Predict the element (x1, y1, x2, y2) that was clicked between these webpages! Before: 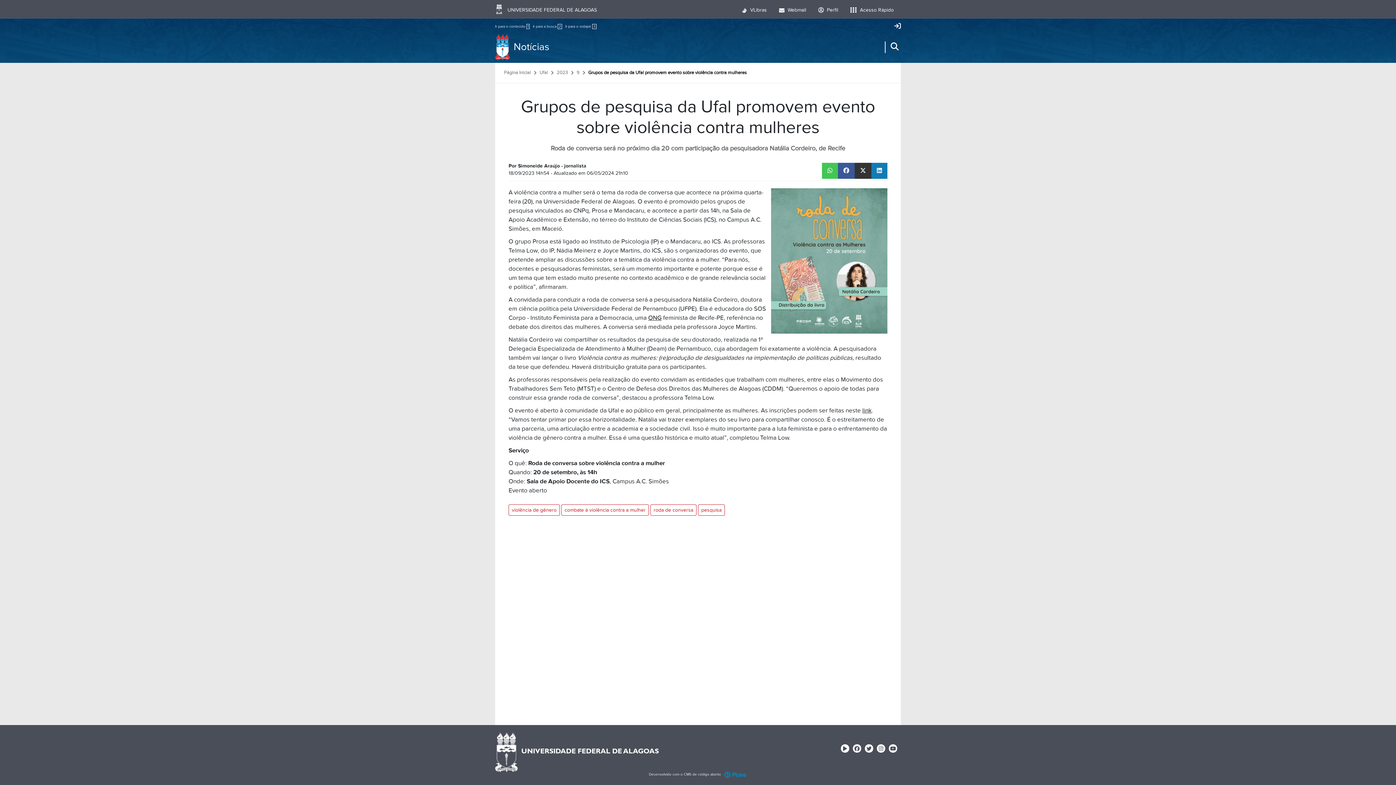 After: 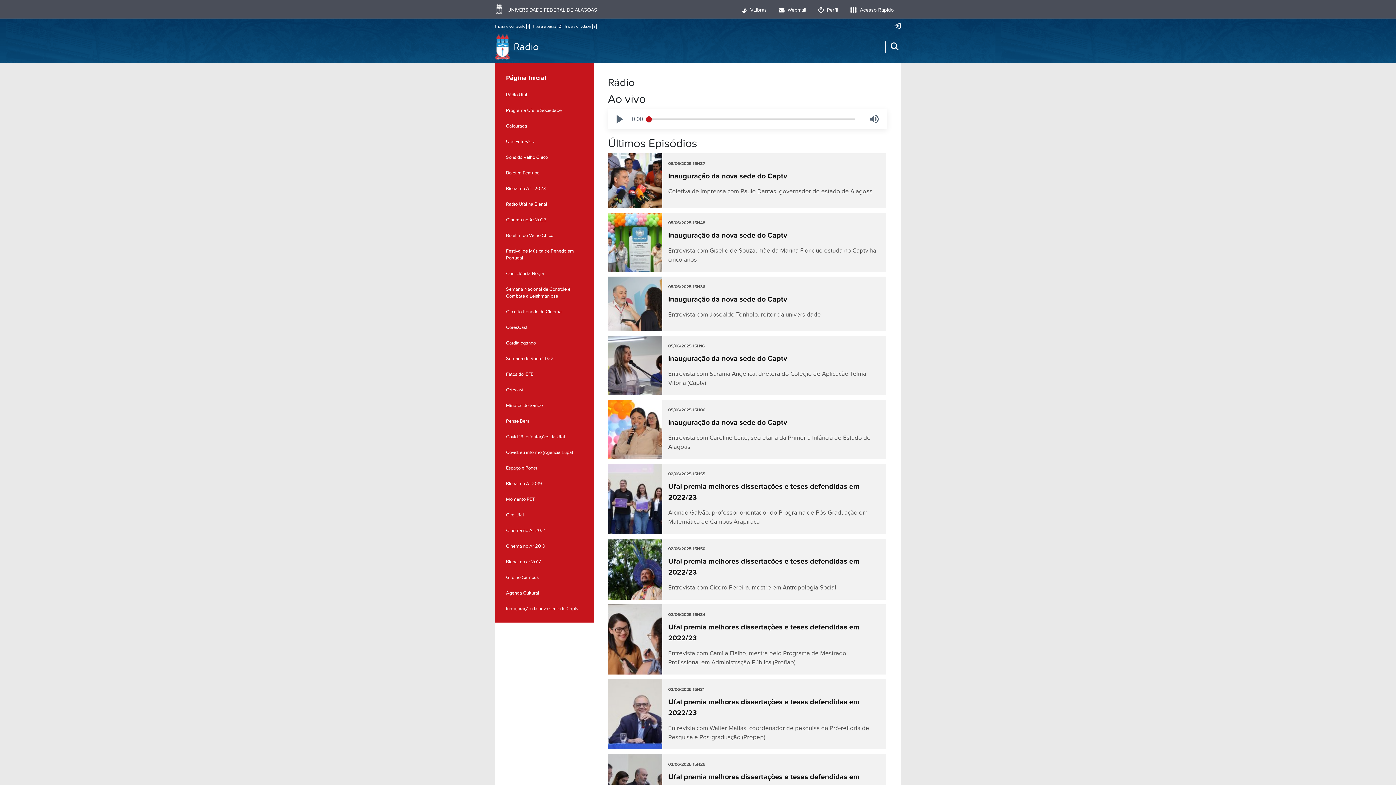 Action: bbox: (841, 744, 849, 752) label: Rádio UFAL